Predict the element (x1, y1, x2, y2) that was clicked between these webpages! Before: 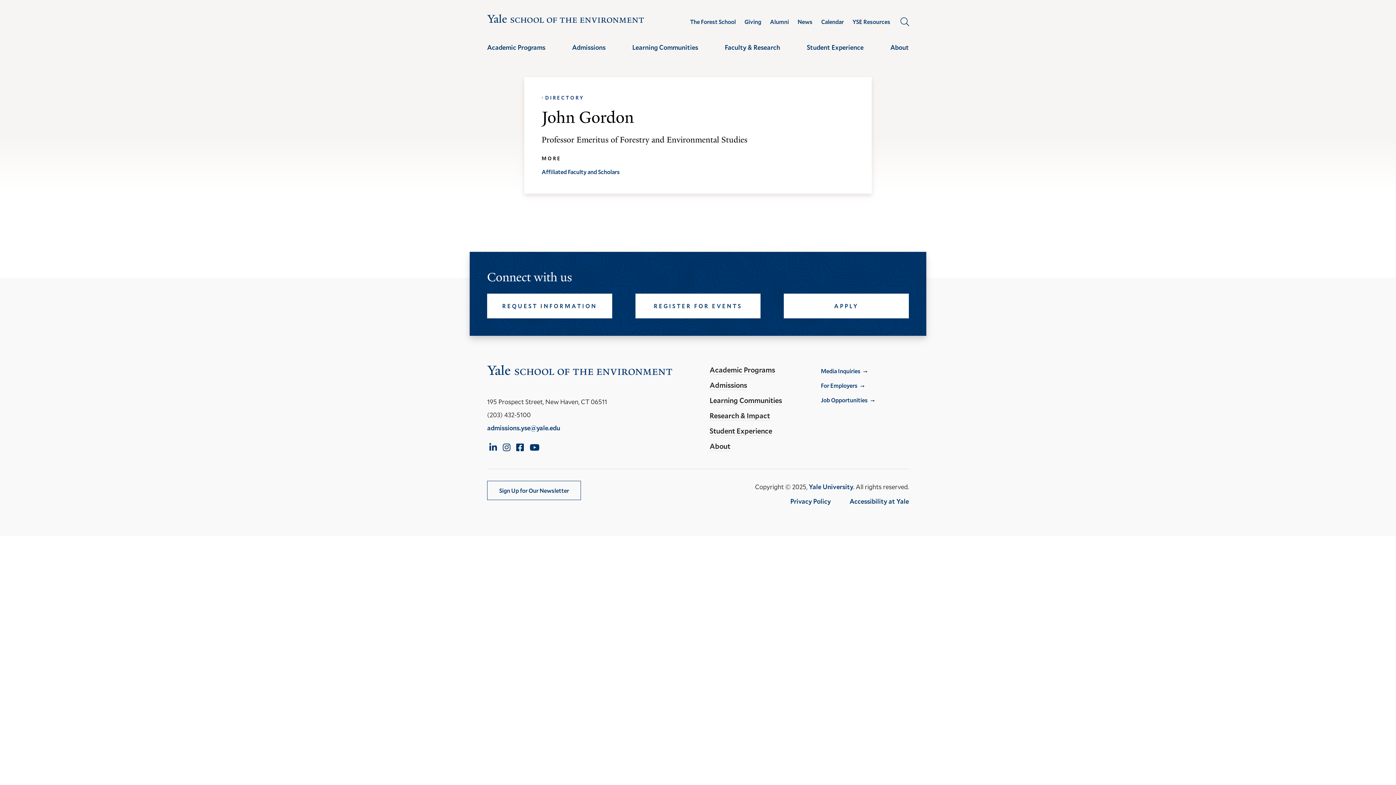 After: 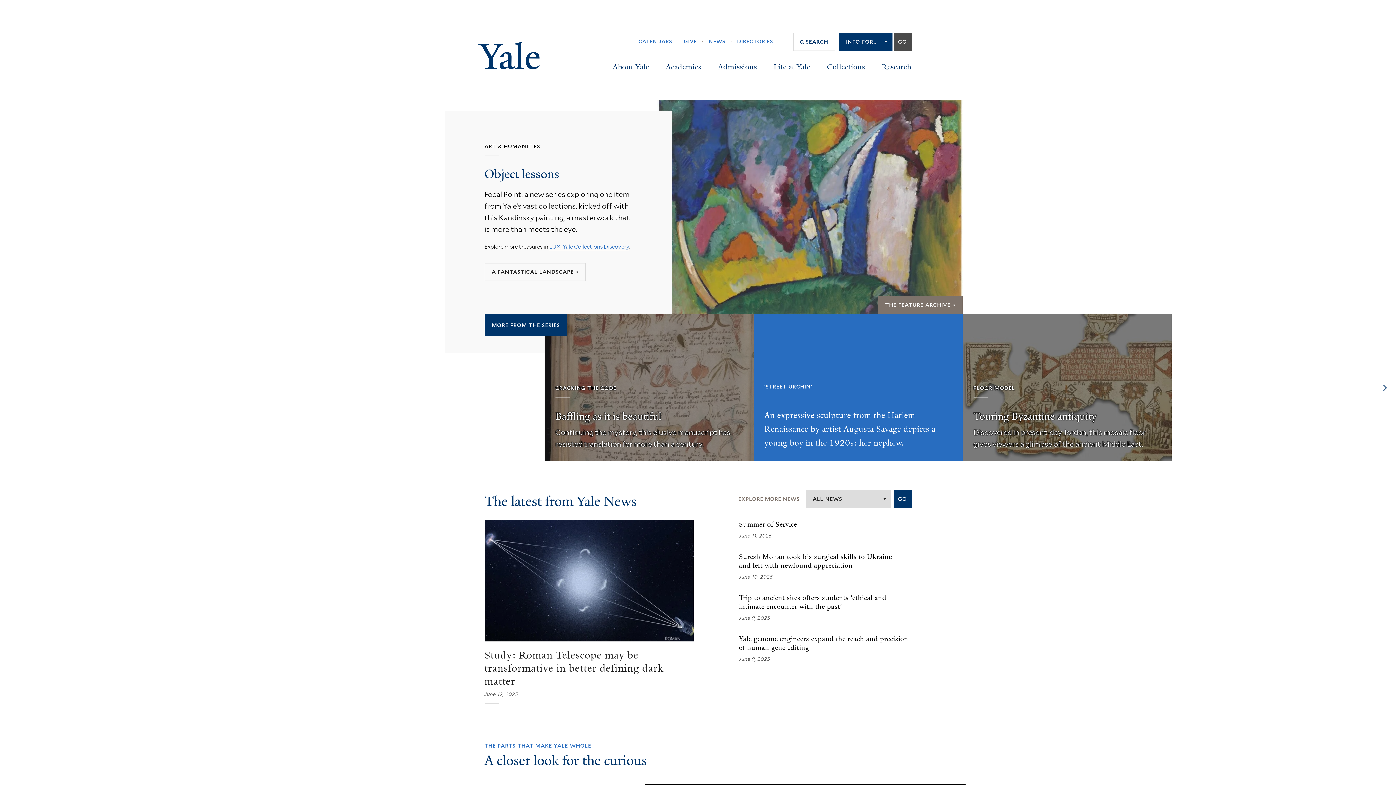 Action: bbox: (809, 482, 853, 491) label: Yale University